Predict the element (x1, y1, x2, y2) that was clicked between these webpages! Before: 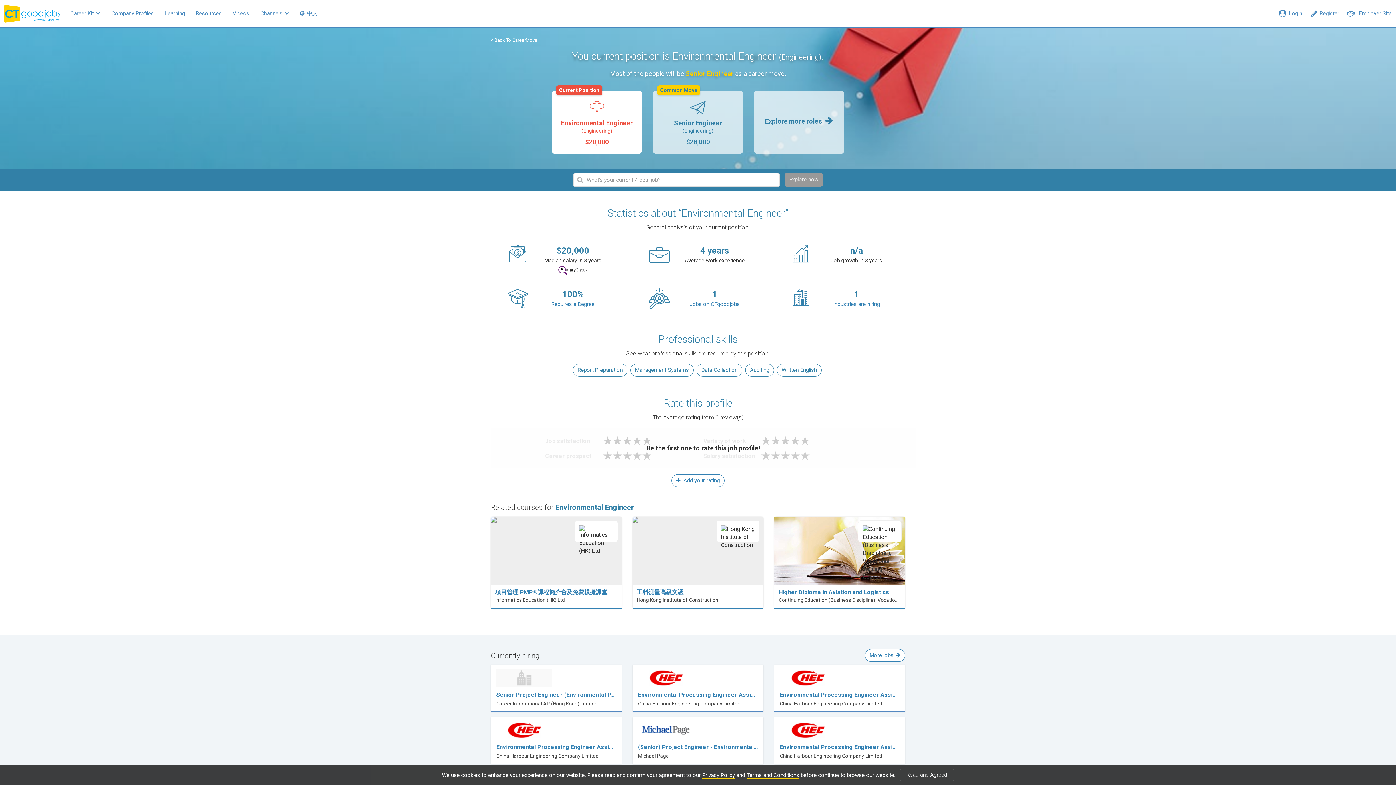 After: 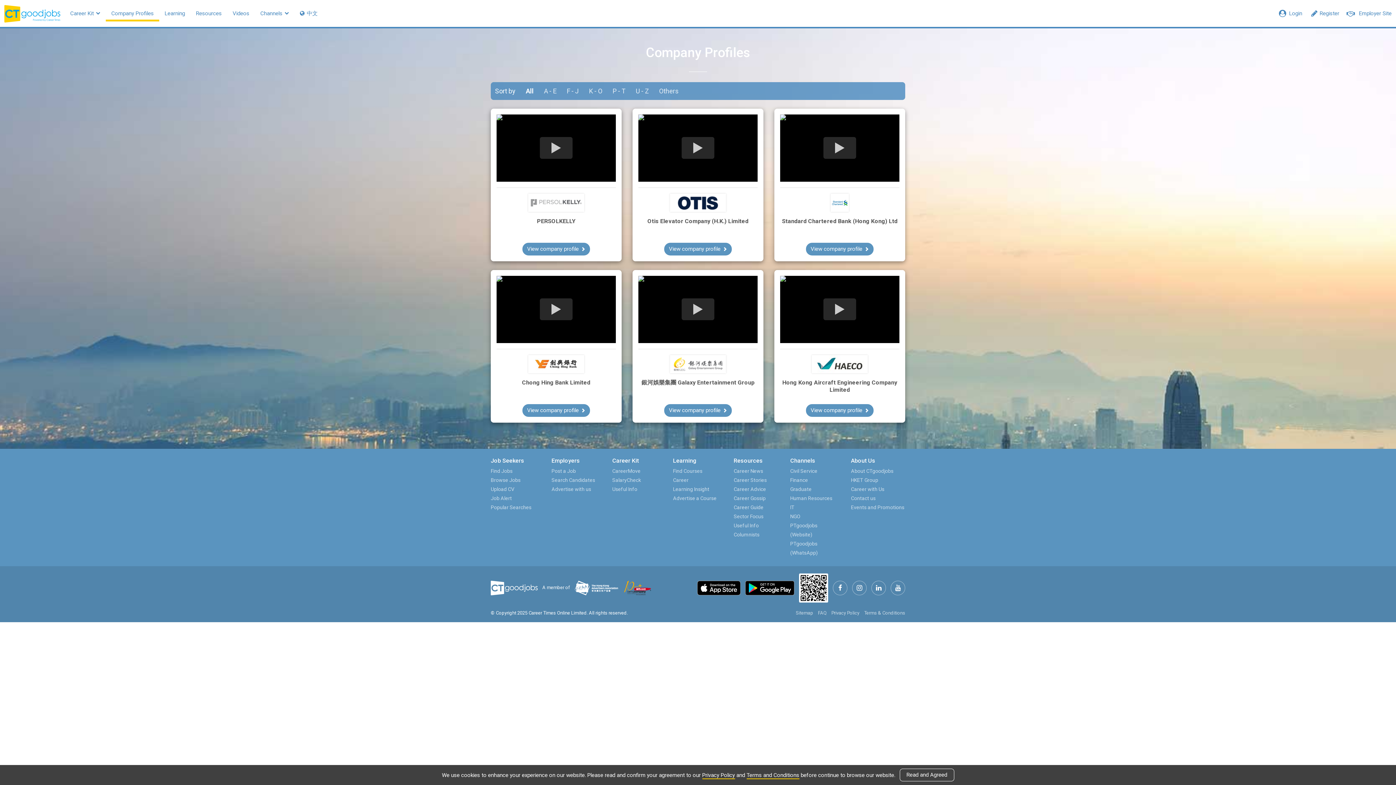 Action: label: Company Profiles bbox: (105, 2, 159, 21)